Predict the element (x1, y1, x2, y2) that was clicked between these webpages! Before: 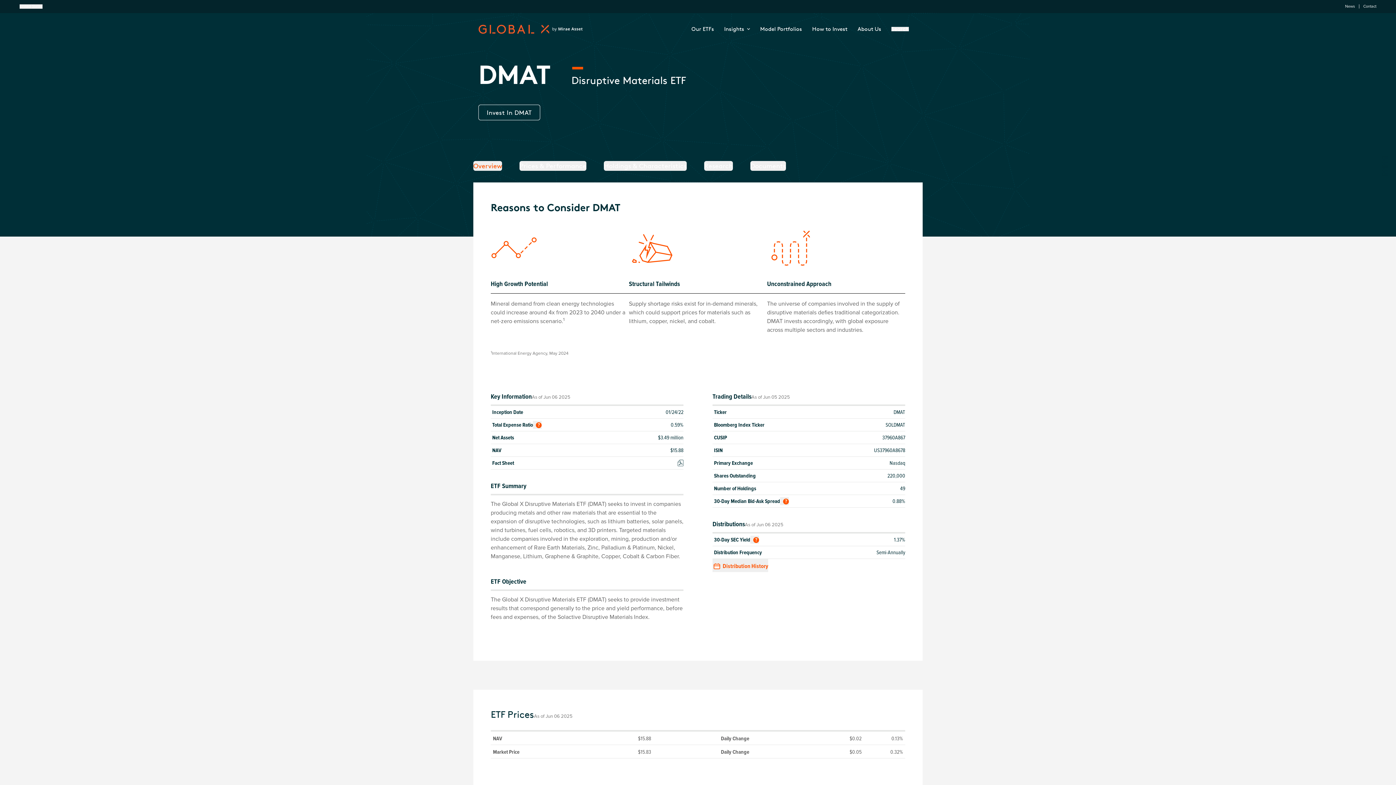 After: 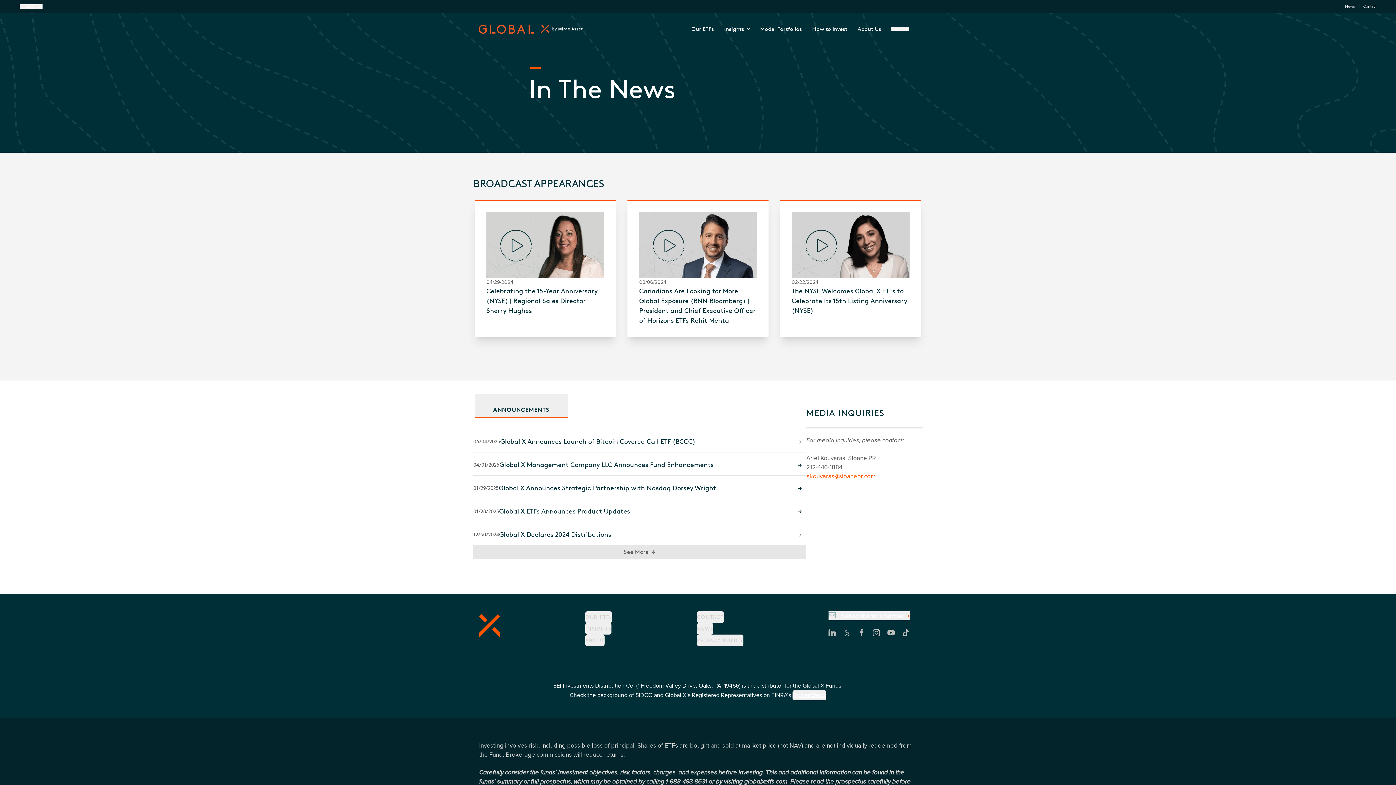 Action: label: News bbox: (1345, 4, 1355, 8)